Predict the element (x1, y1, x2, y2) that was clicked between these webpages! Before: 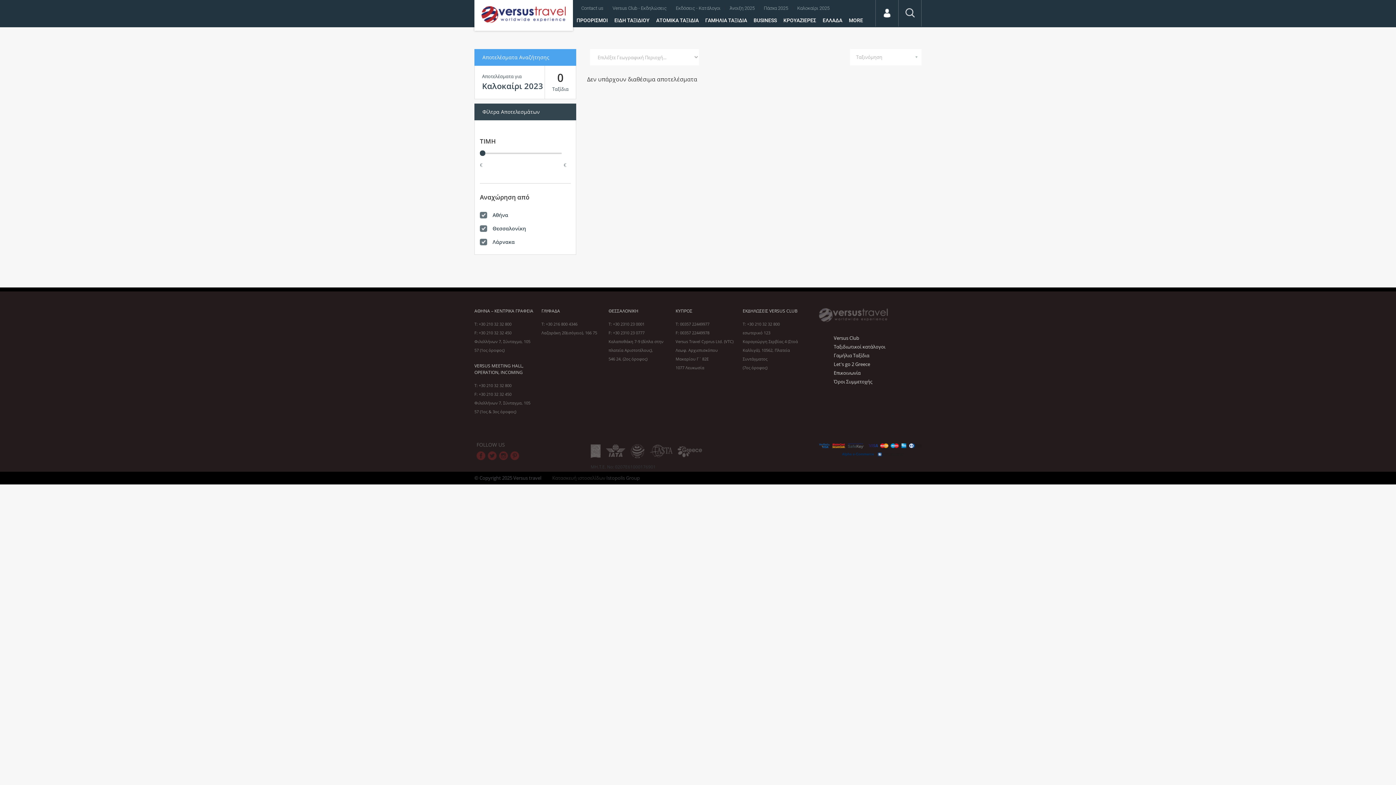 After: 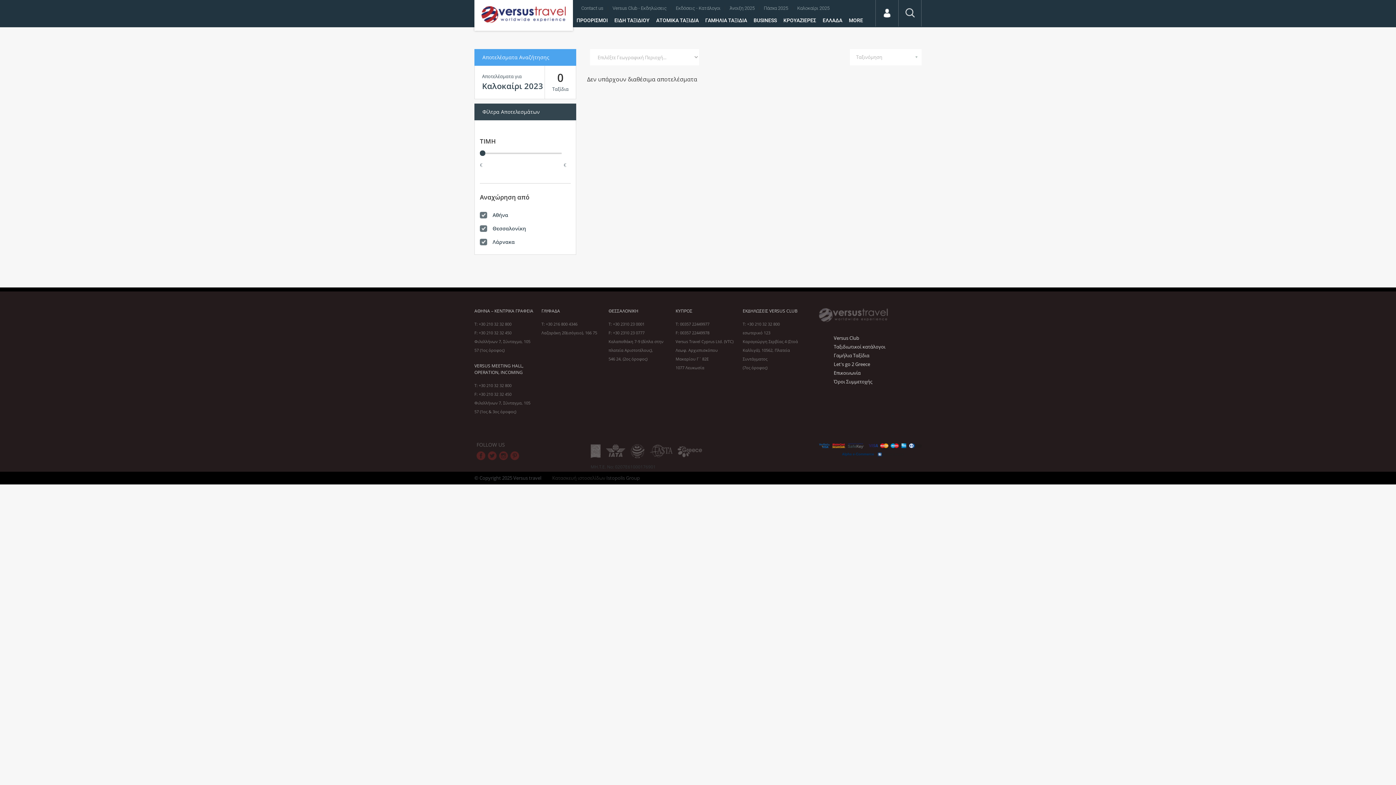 Action: bbox: (545, 321, 577, 326) label: +30 216 800 4346